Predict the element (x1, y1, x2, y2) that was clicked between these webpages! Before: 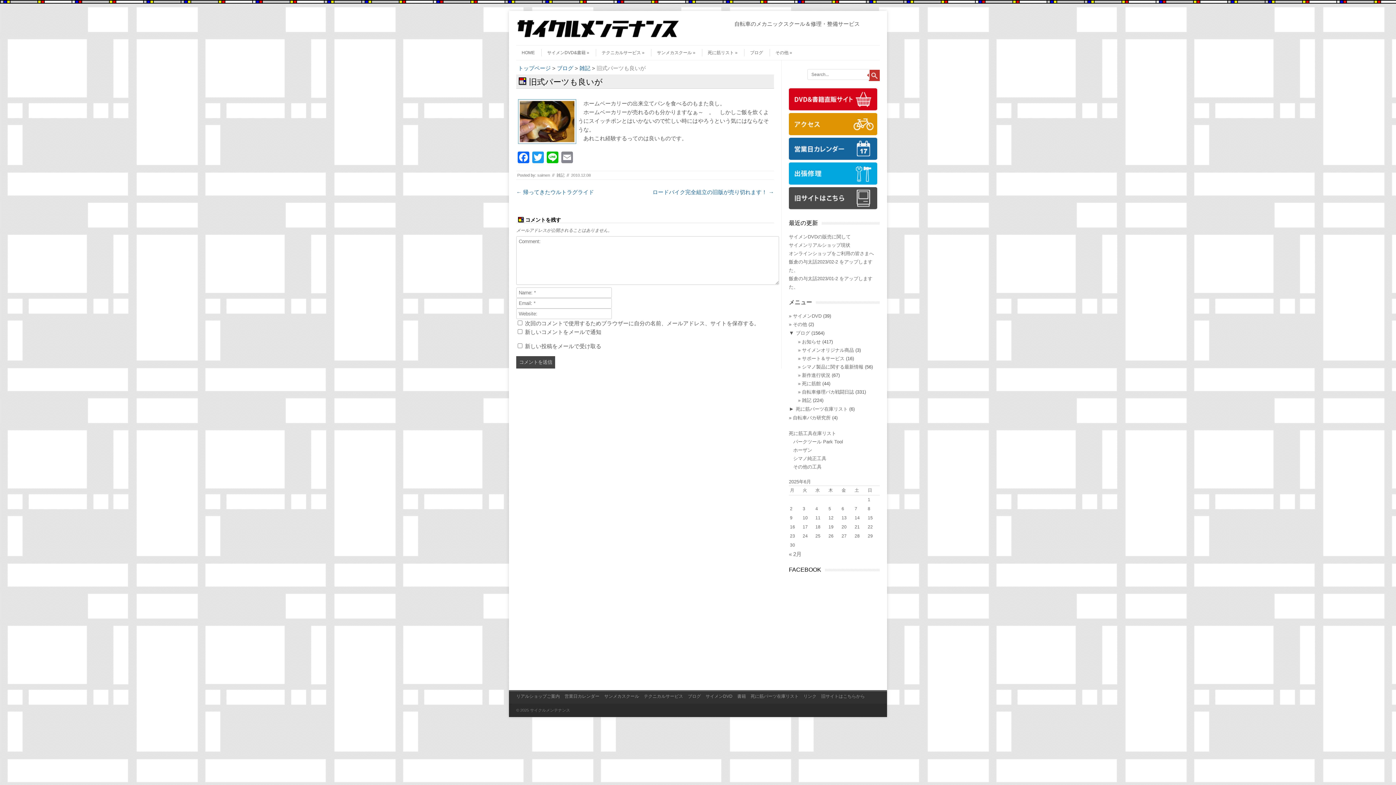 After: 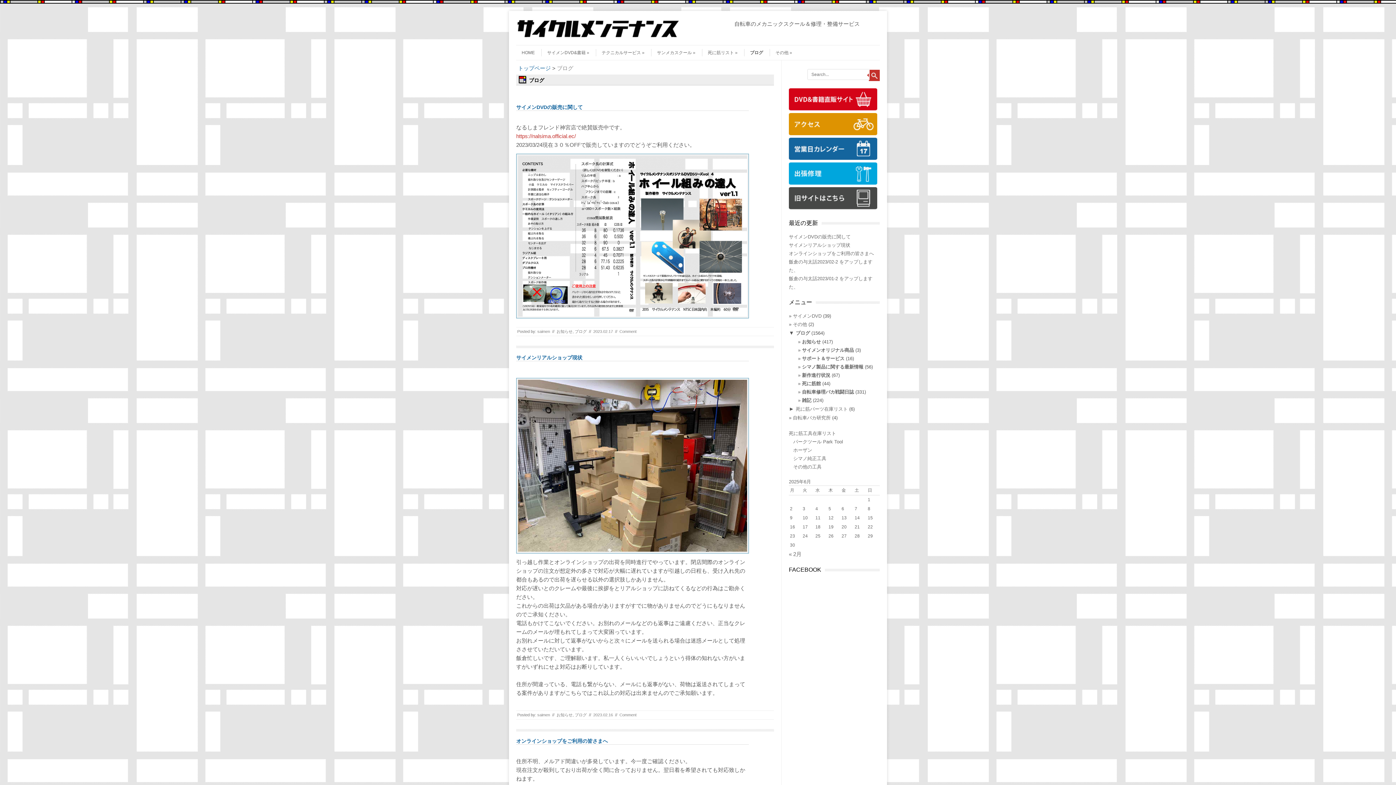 Action: bbox: (744, 49, 763, 56) label: ブログ